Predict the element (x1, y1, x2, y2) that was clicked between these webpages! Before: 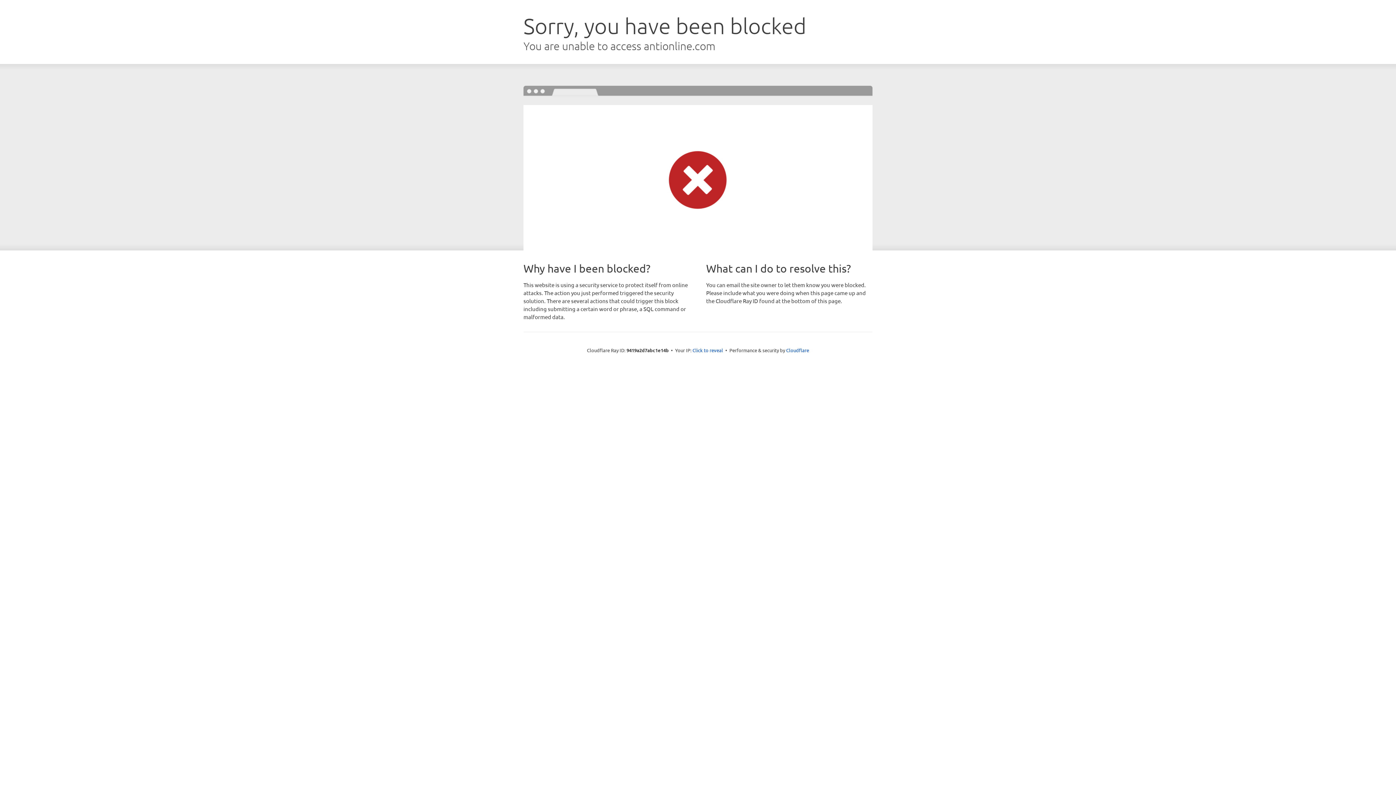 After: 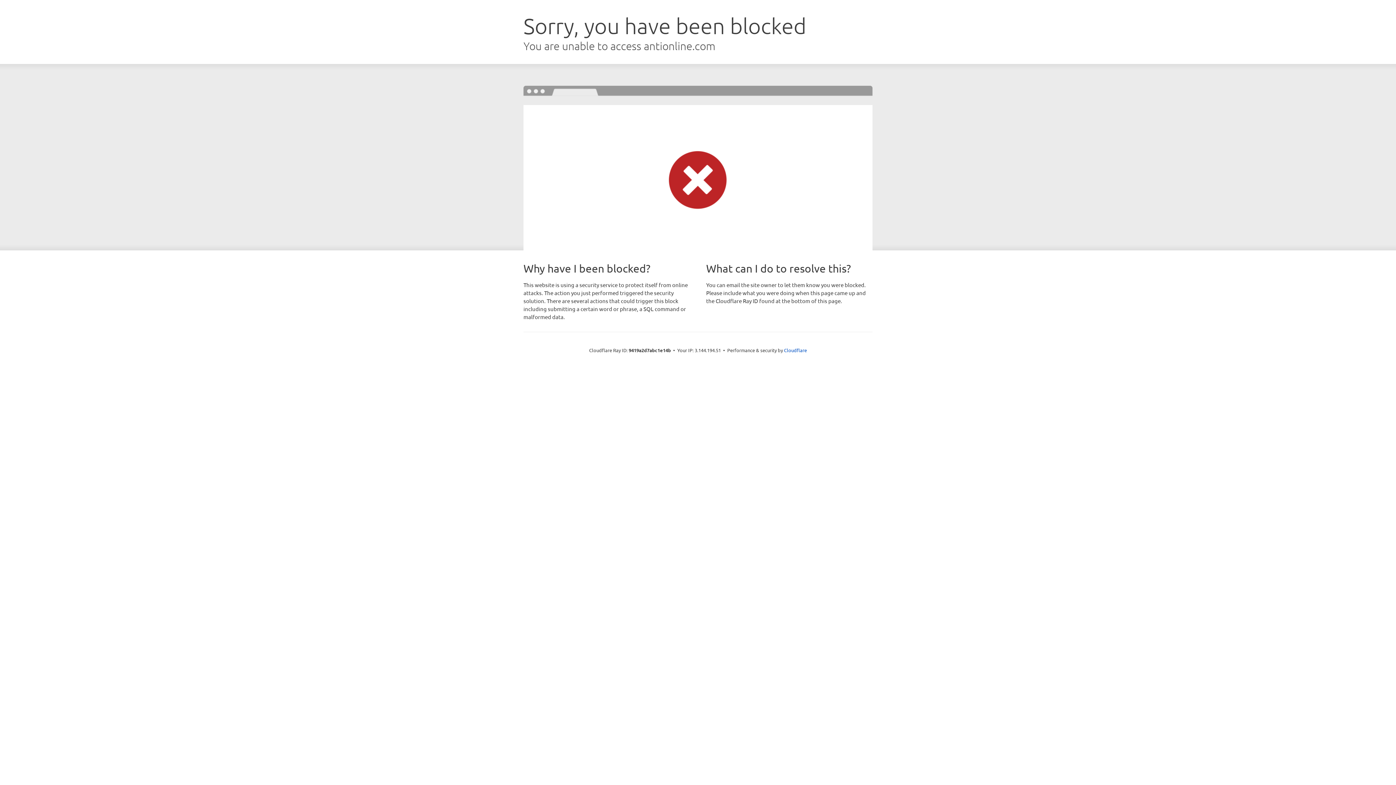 Action: bbox: (692, 346, 723, 353) label: Click to reveal